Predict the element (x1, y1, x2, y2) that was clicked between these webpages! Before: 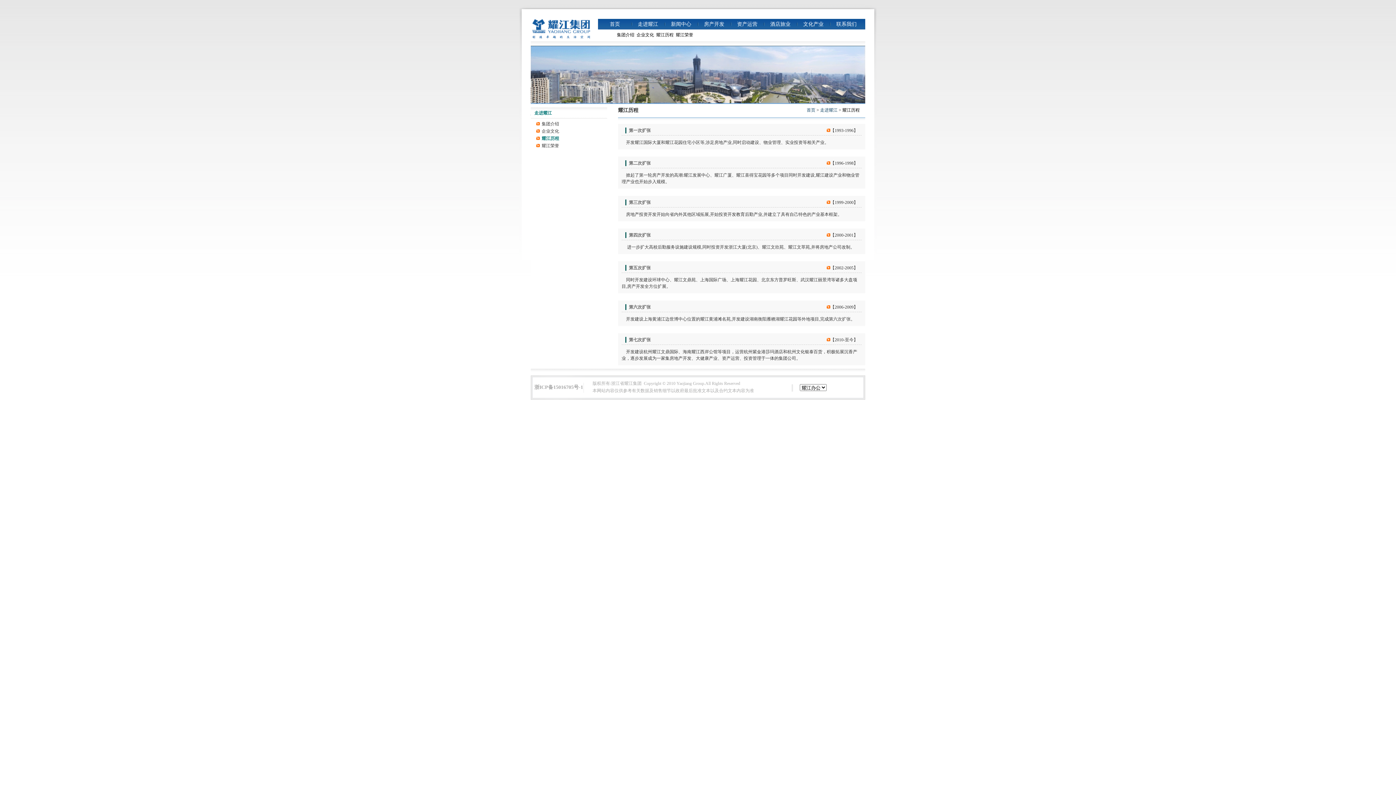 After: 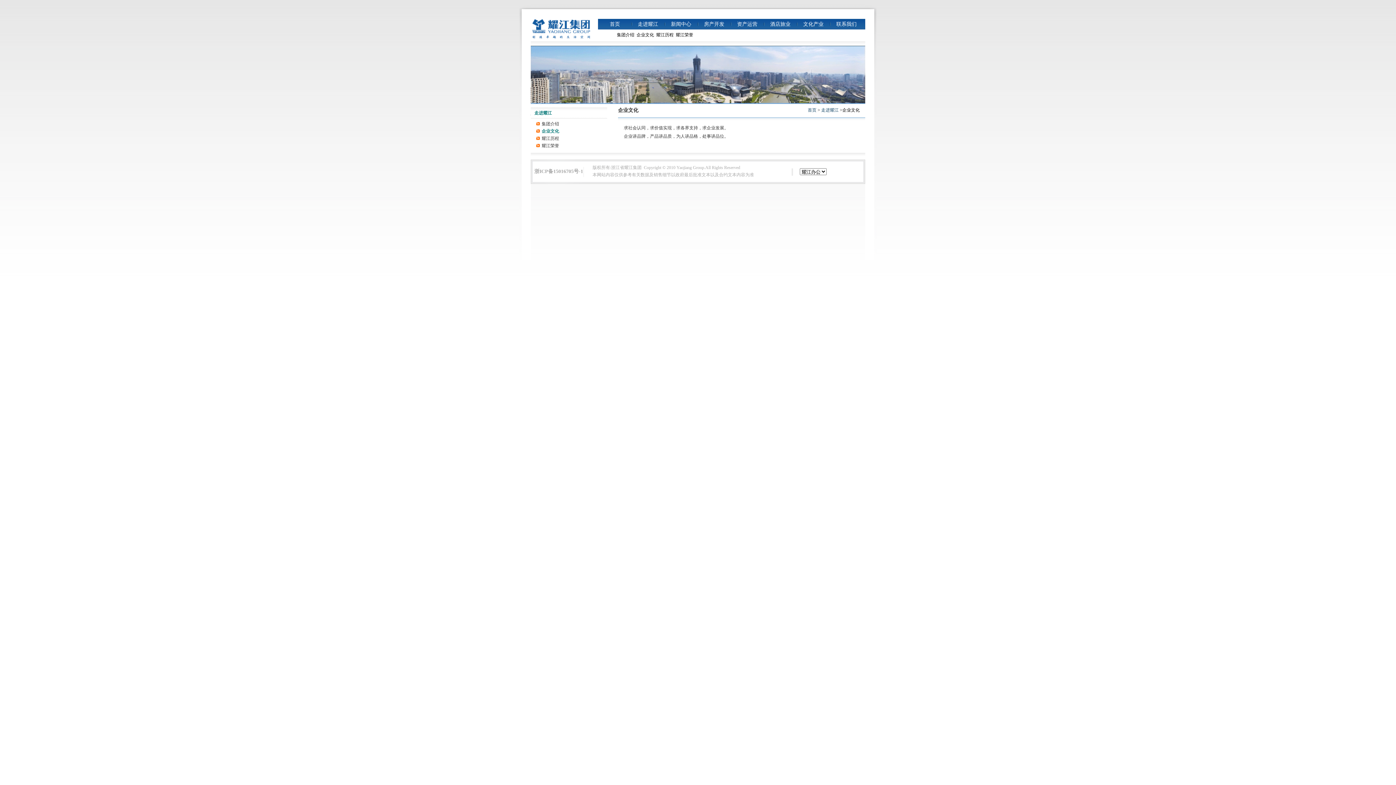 Action: bbox: (541, 128, 559, 133) label: 企业文化